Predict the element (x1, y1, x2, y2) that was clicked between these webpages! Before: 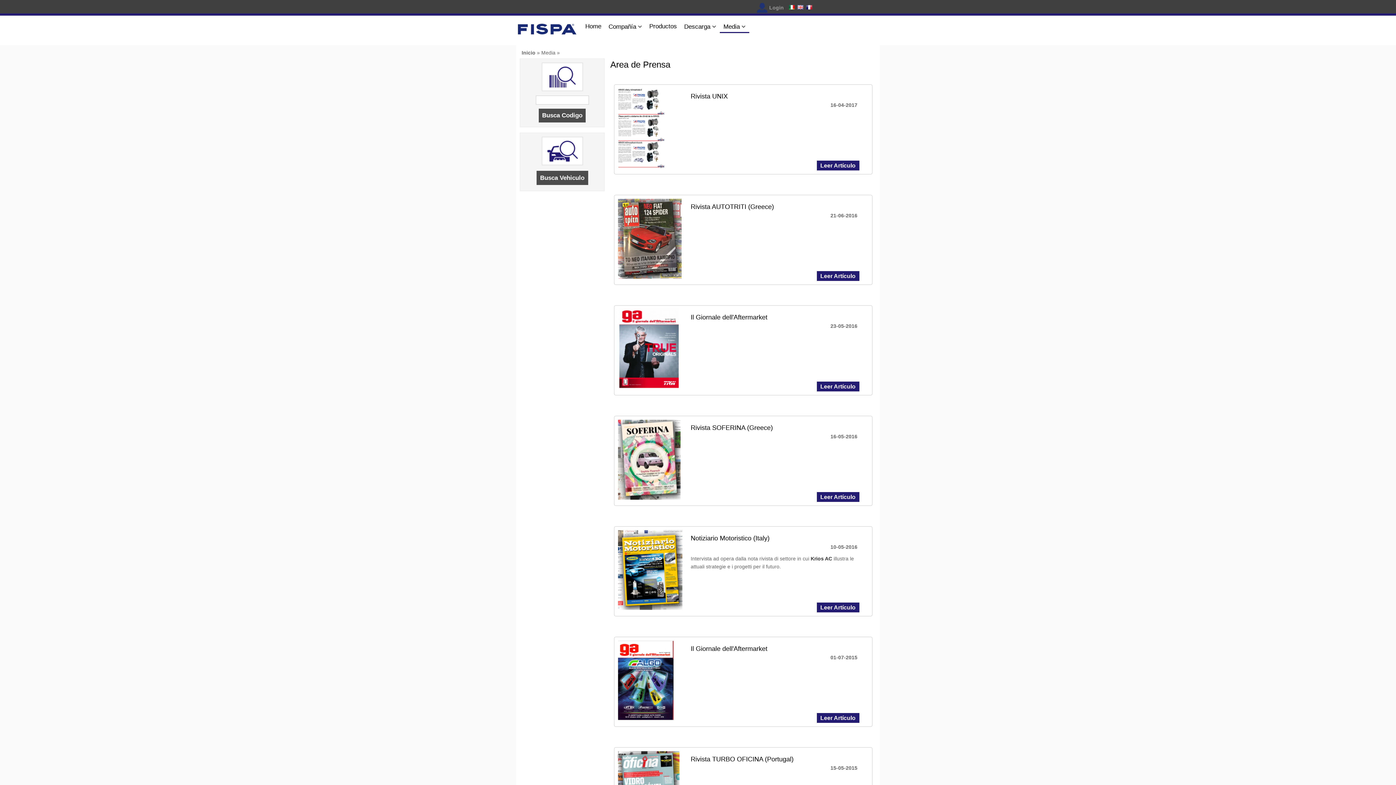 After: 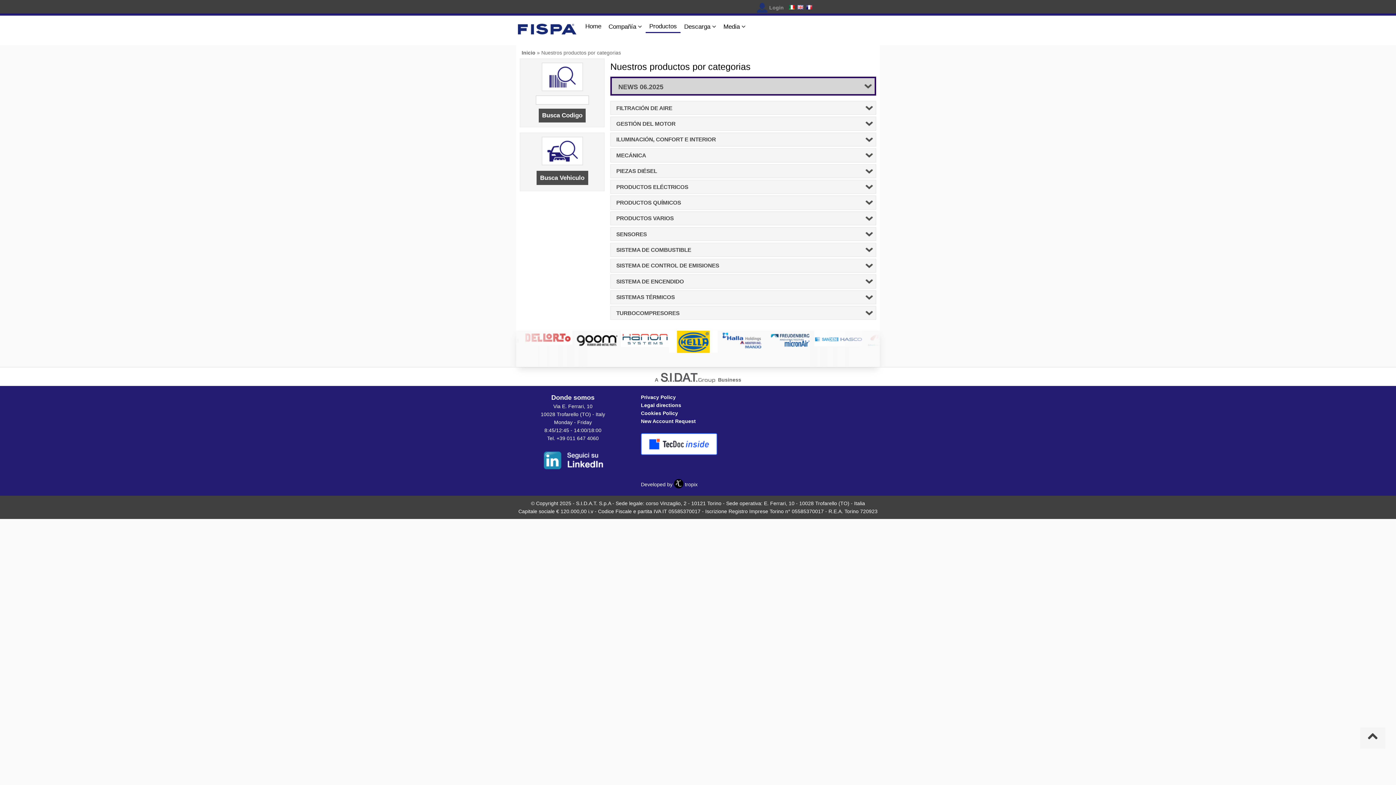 Action: bbox: (645, 21, 680, 32) label: Productos